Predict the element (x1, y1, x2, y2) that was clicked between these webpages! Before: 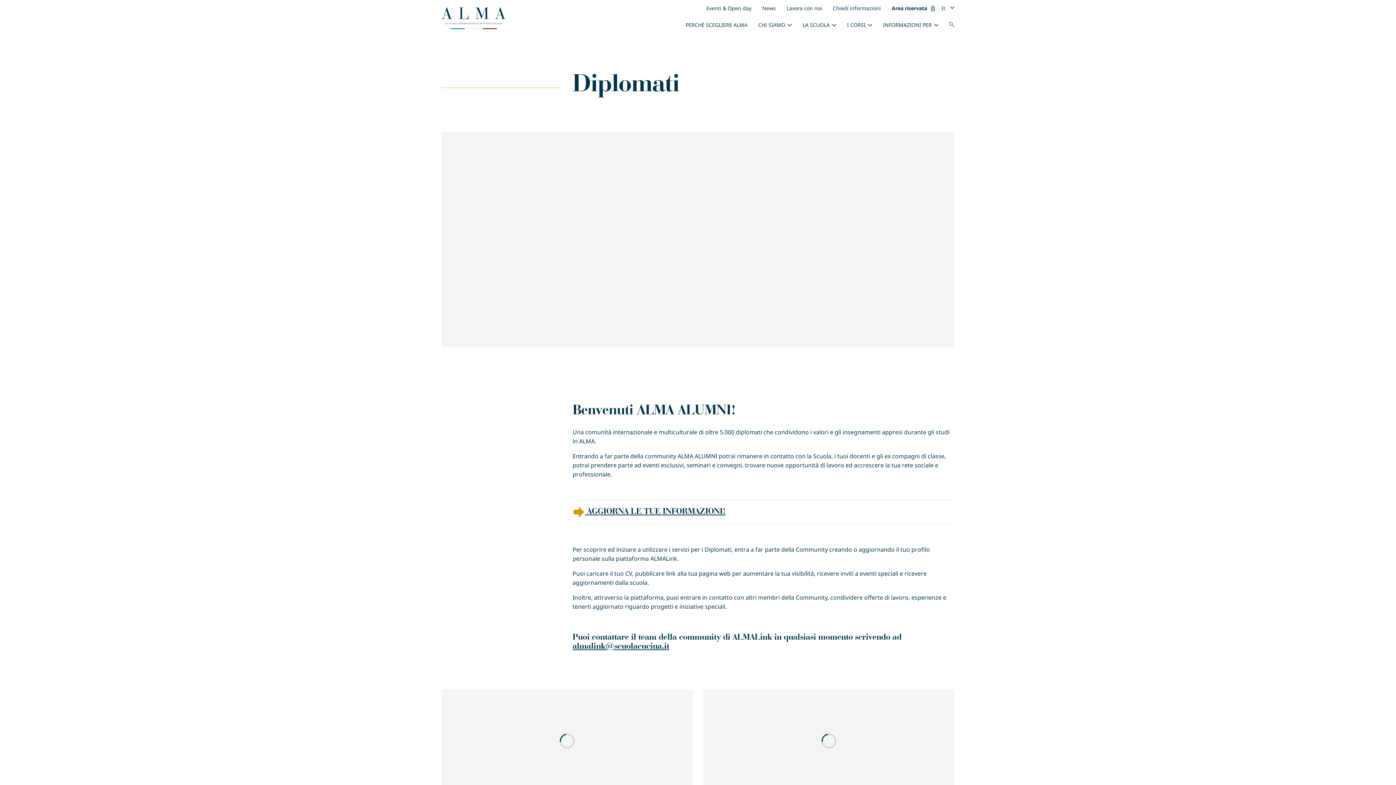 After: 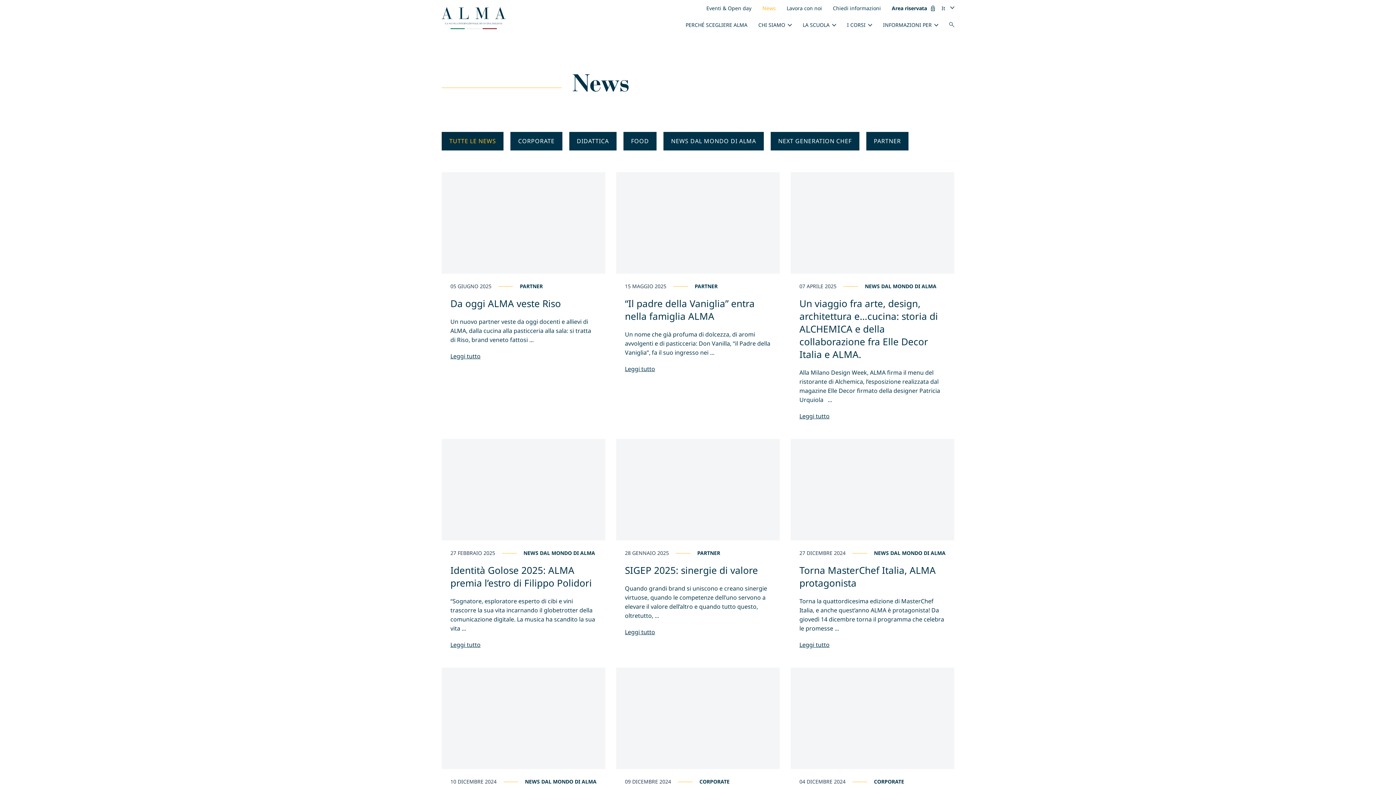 Action: label: News bbox: (757, 4, 781, 12)